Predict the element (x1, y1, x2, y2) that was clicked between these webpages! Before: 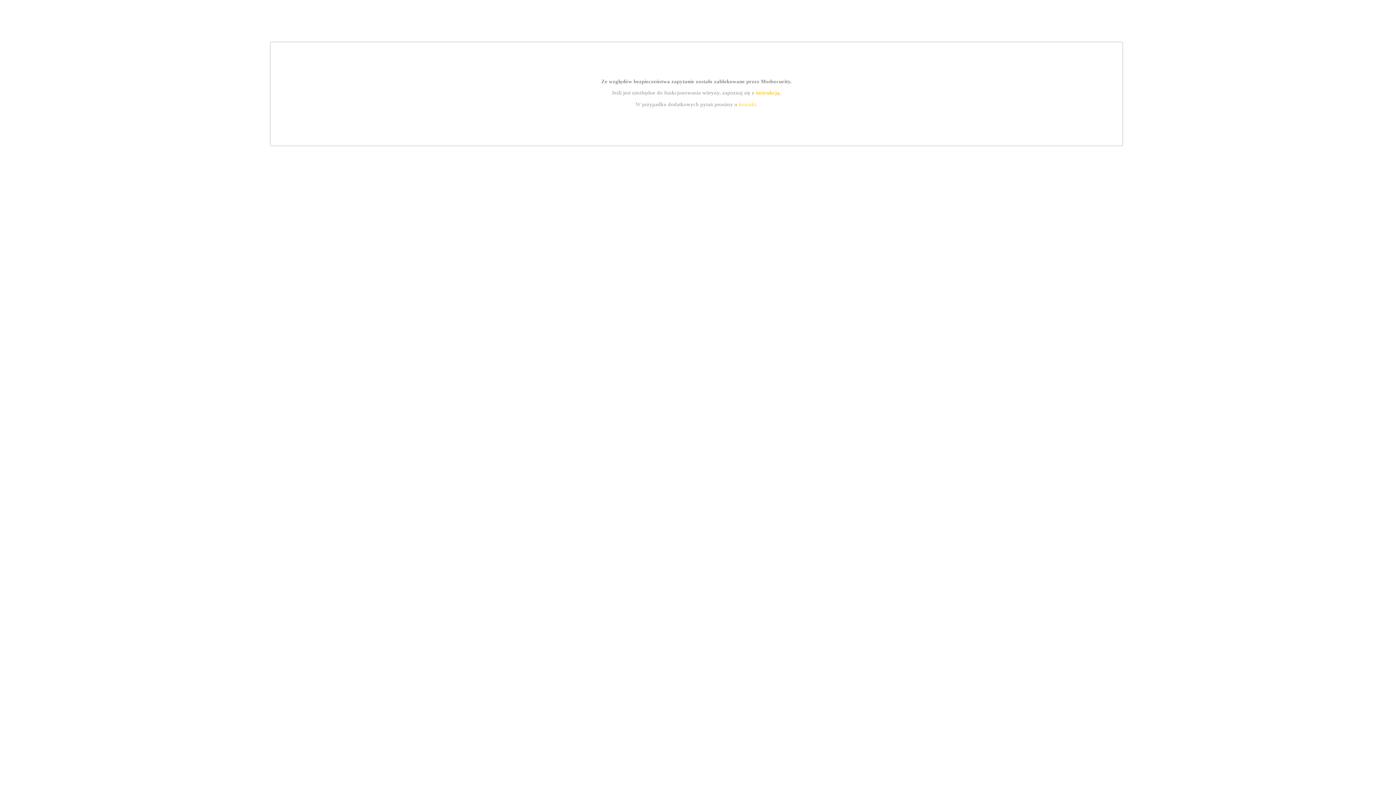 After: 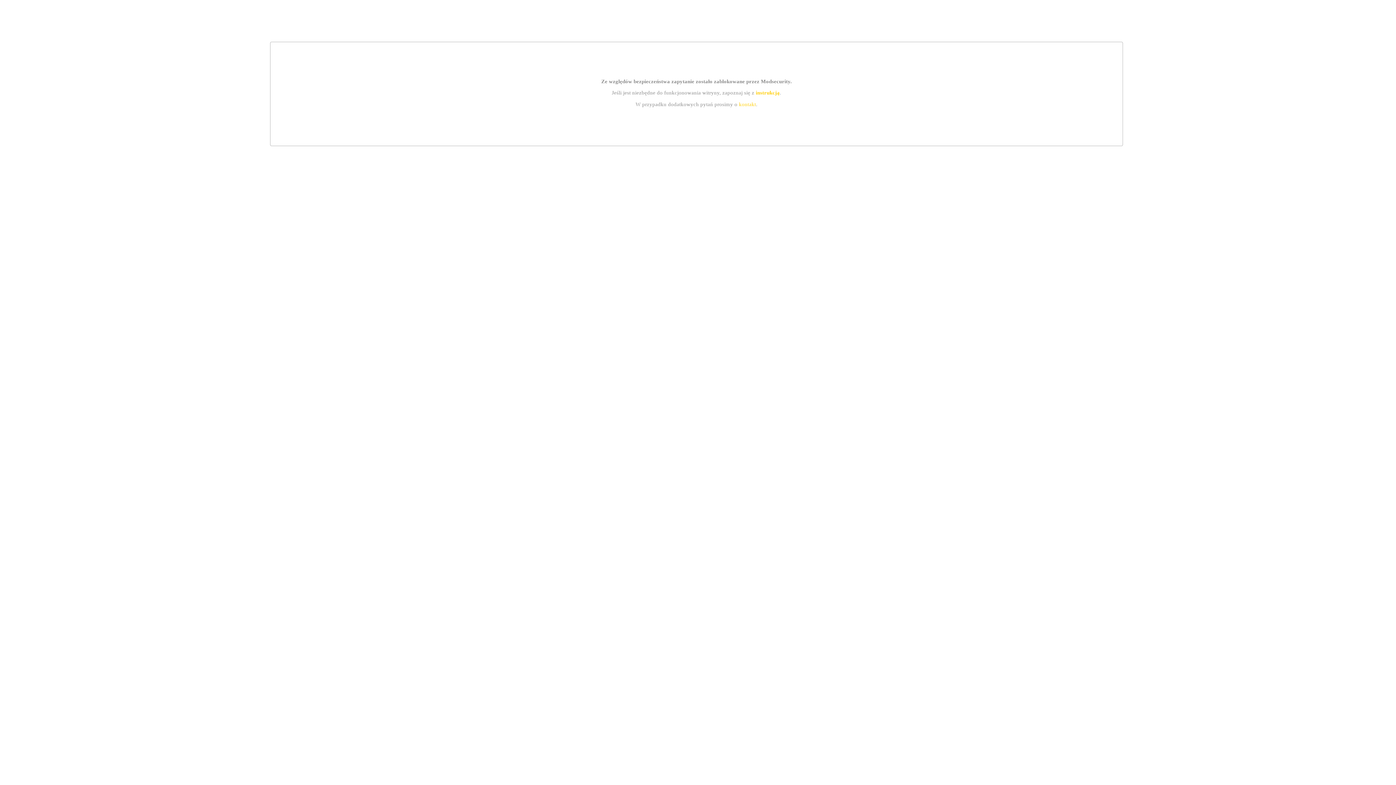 Action: bbox: (739, 101, 756, 107) label: kontakt